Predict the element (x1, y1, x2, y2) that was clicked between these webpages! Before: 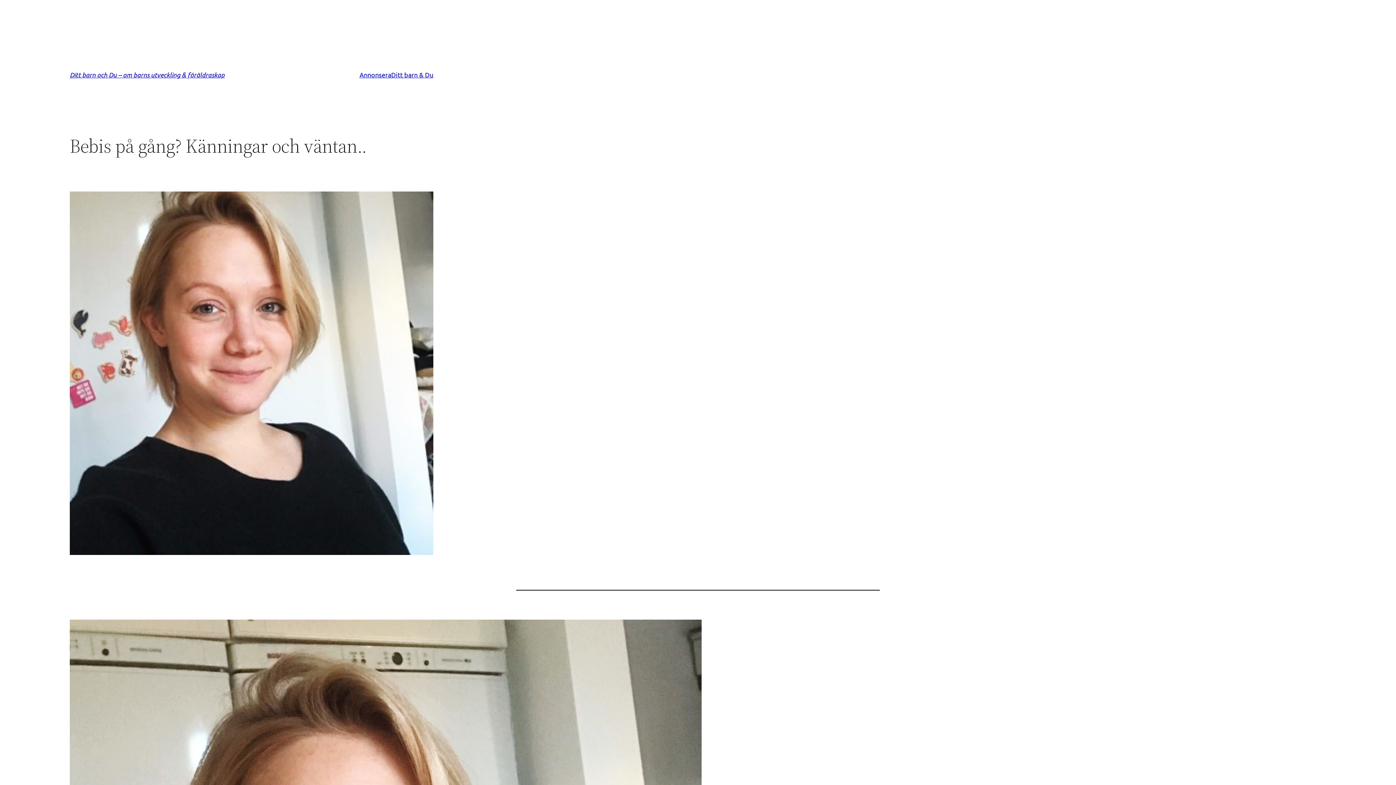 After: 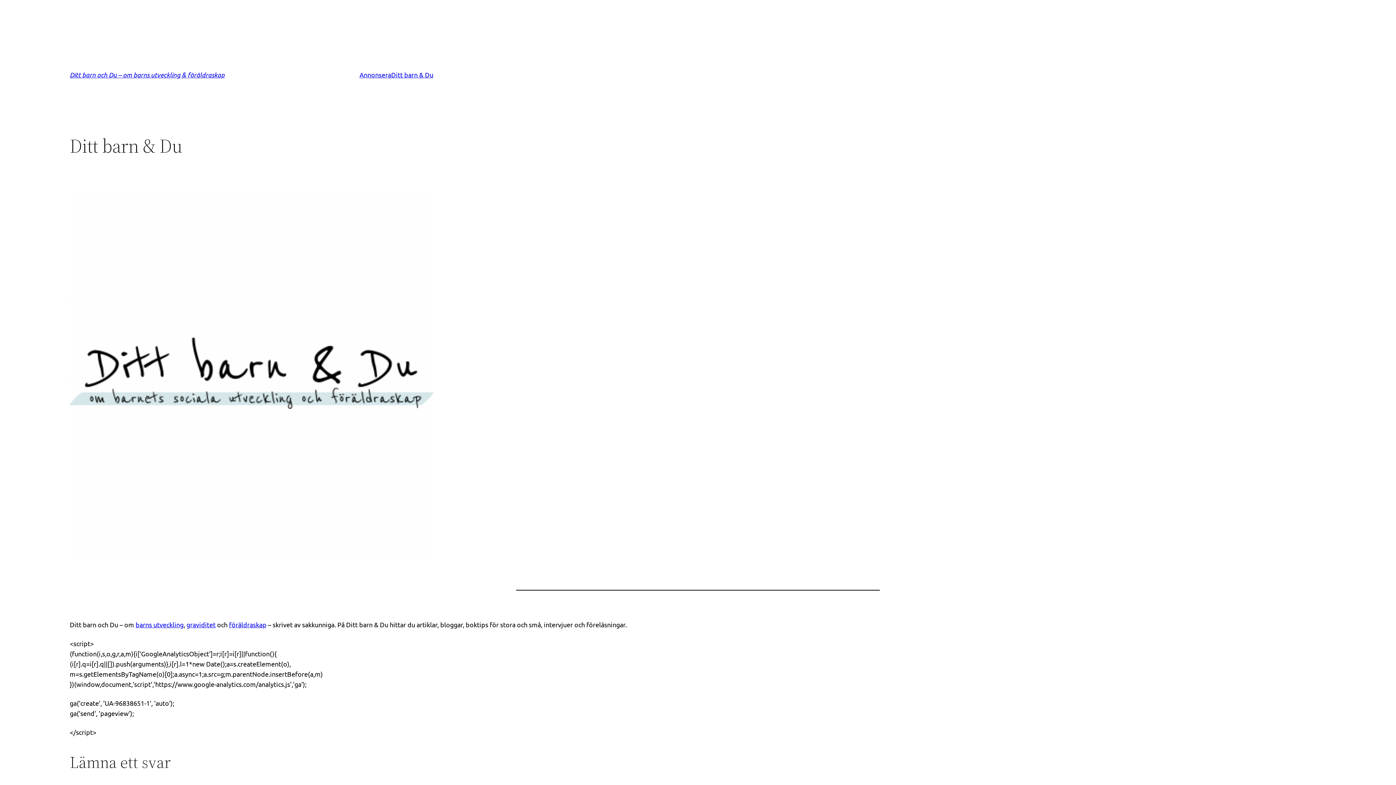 Action: bbox: (391, 69, 433, 80) label: Ditt barn & Du